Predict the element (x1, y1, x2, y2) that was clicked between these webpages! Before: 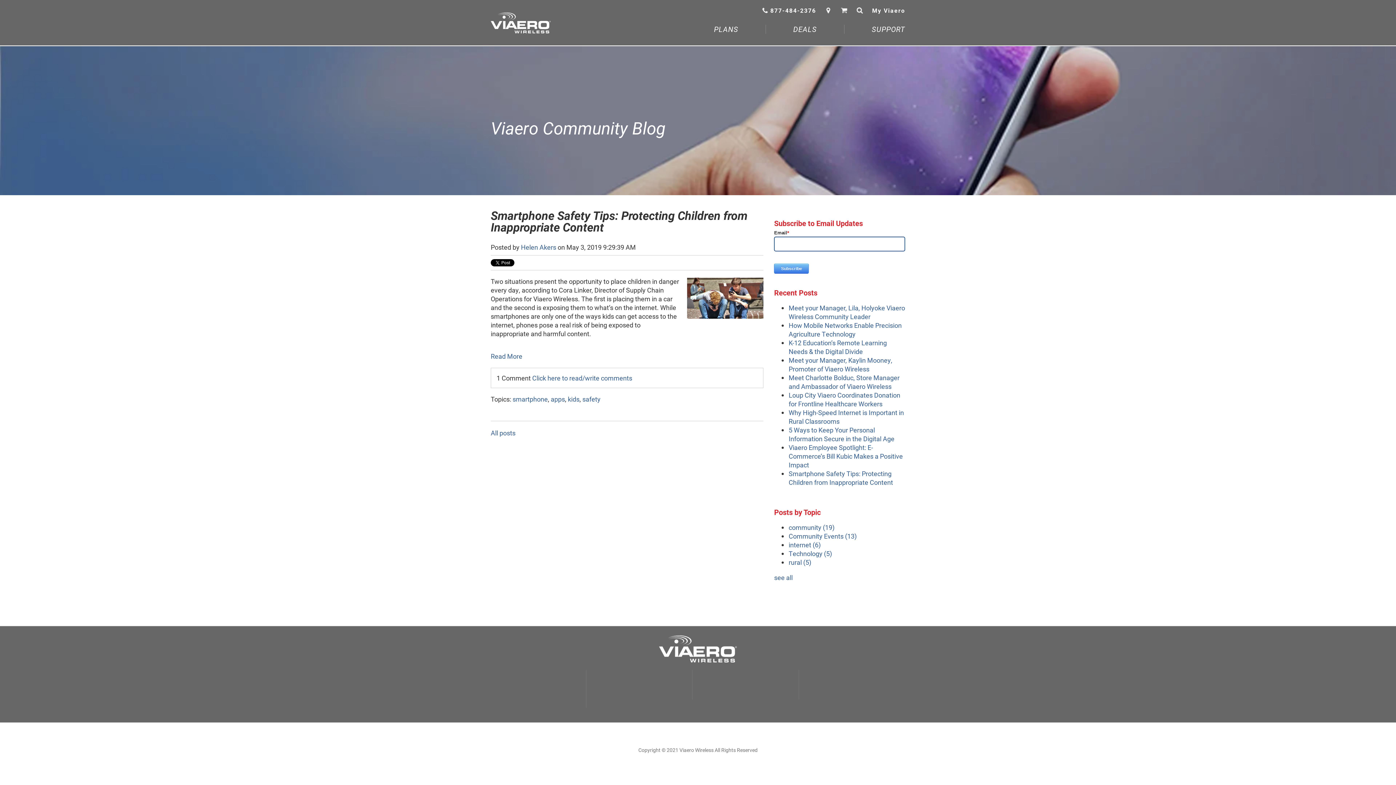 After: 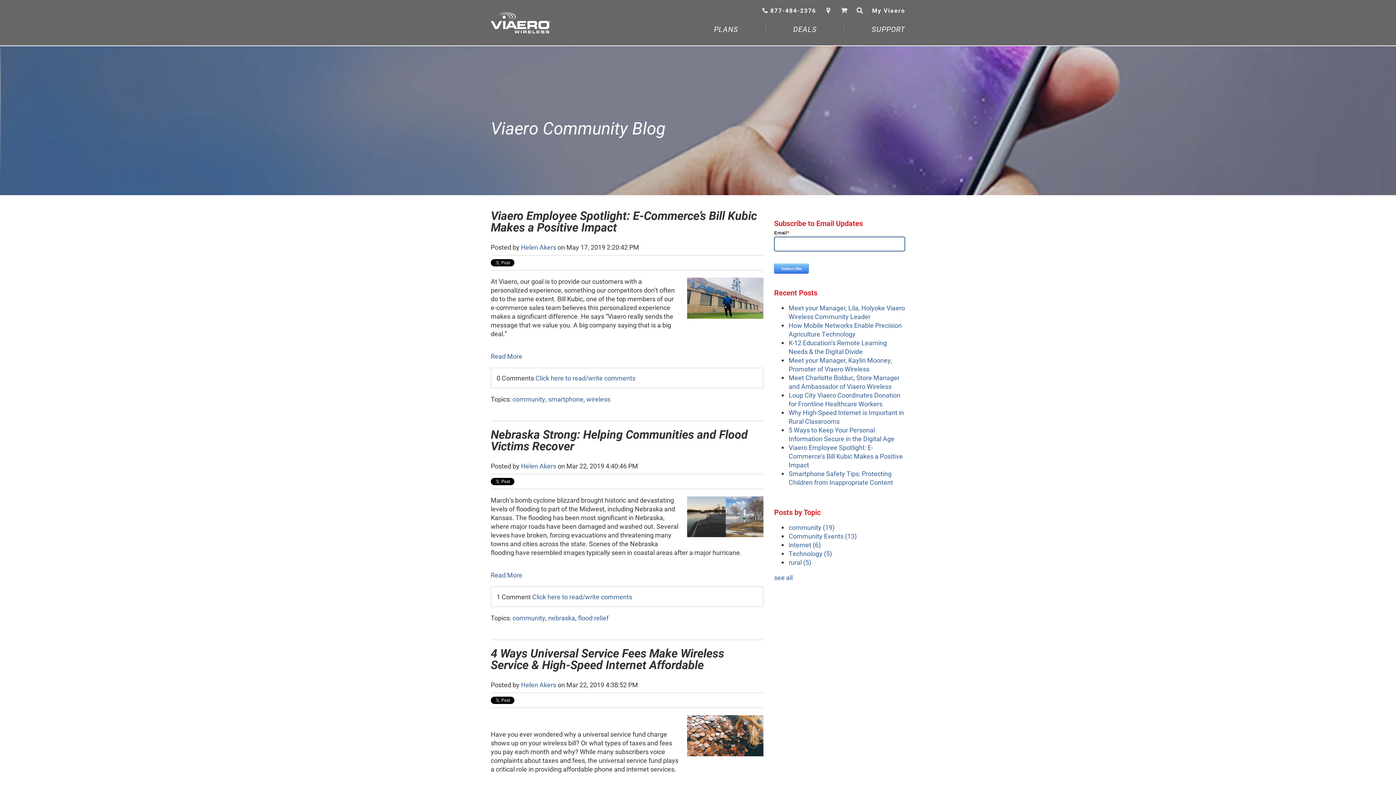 Action: label: community (19) bbox: (788, 523, 834, 532)